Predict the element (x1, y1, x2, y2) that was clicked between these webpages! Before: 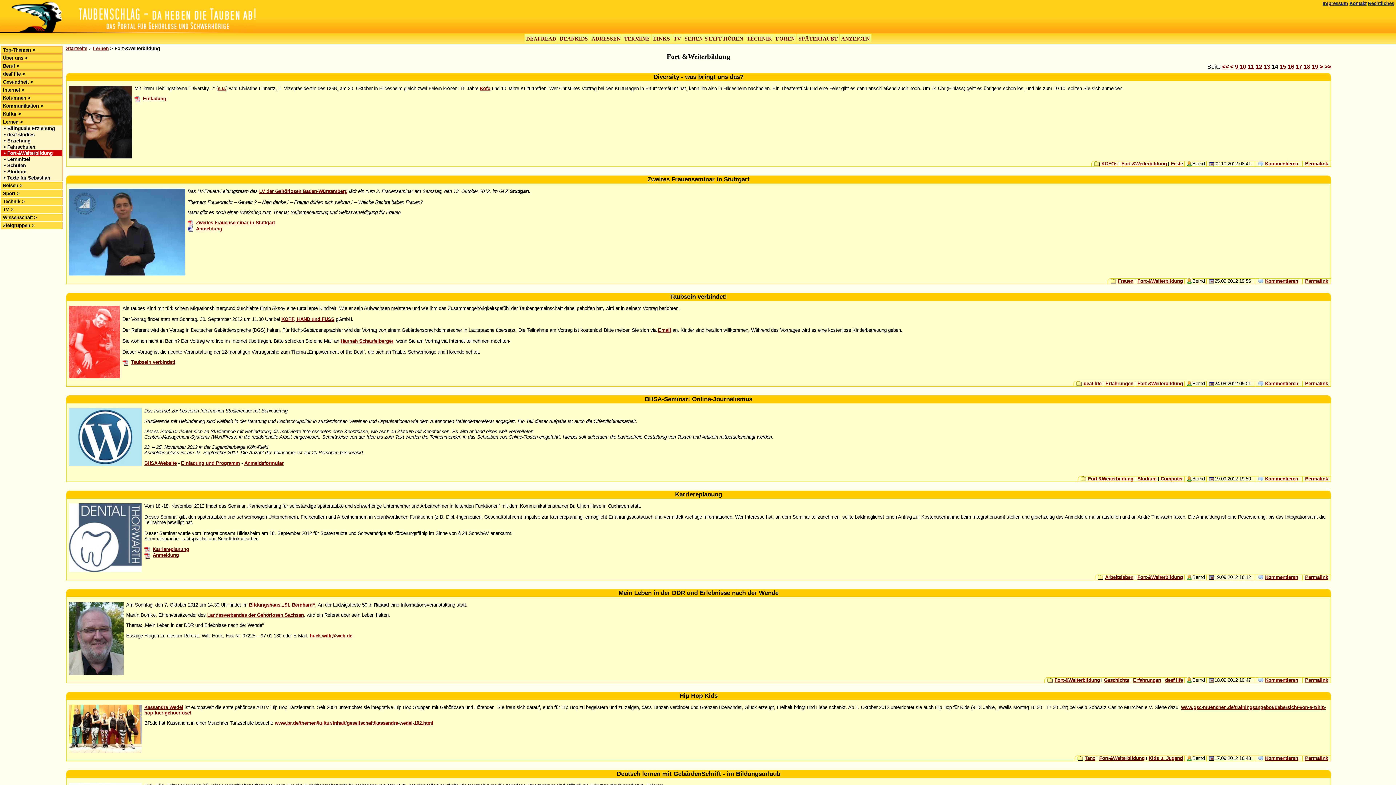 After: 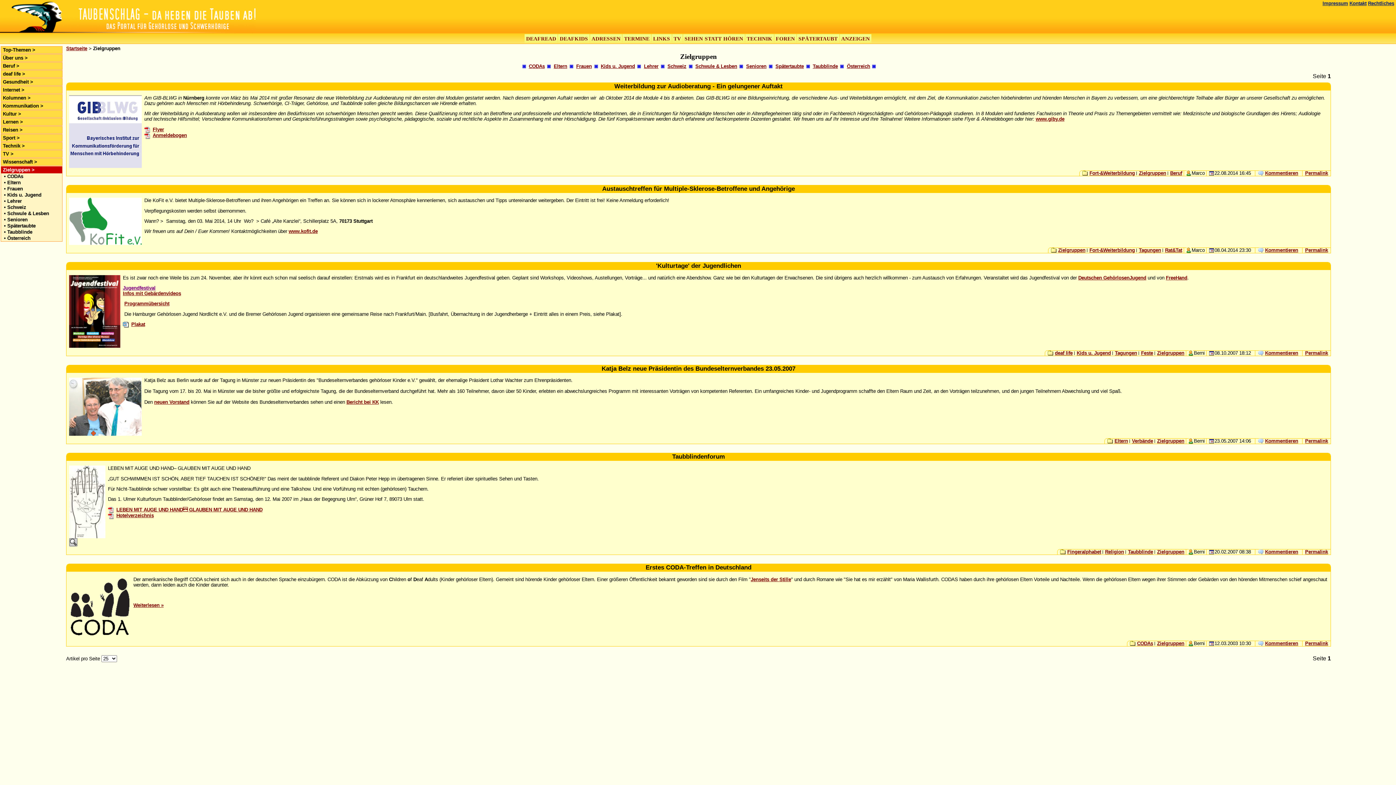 Action: label: Zielgruppen > bbox: (1, 222, 62, 229)